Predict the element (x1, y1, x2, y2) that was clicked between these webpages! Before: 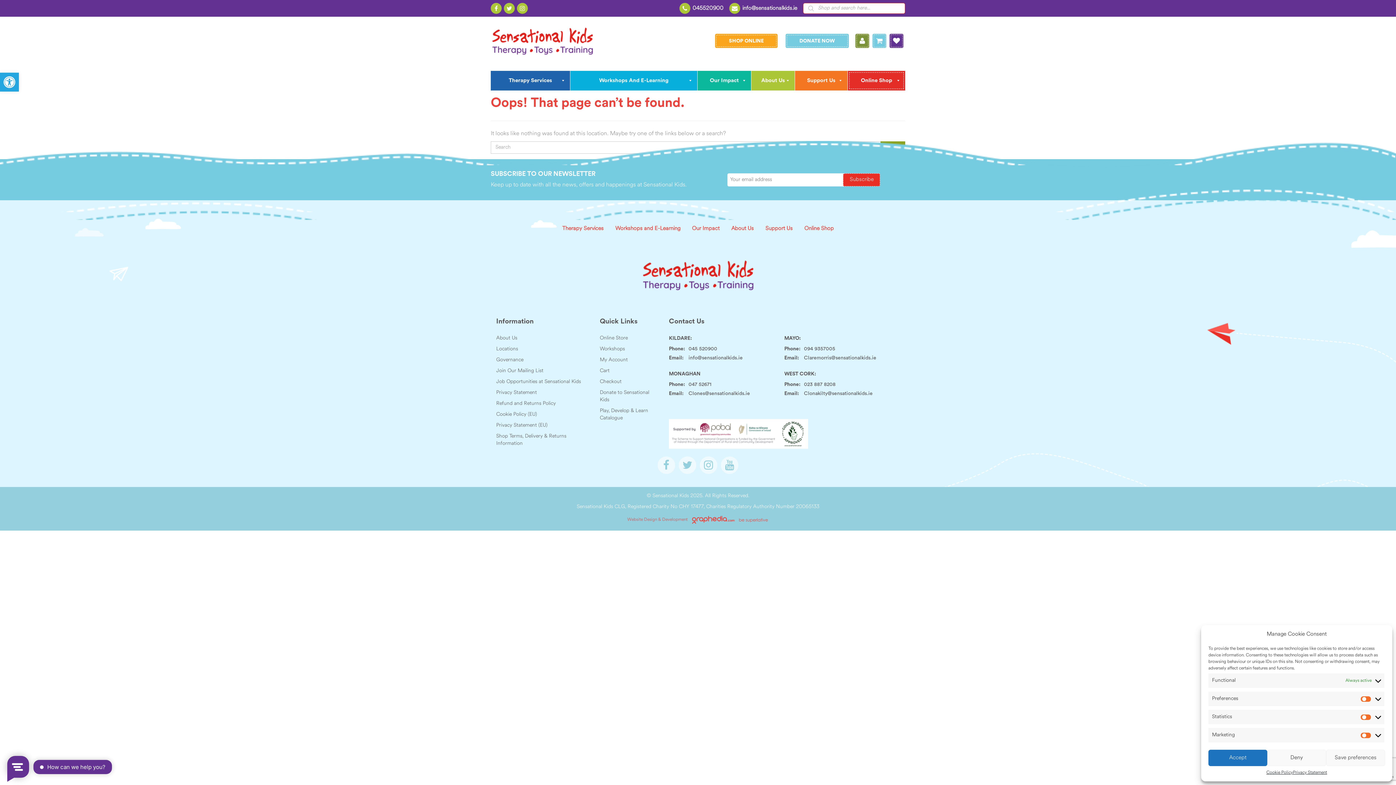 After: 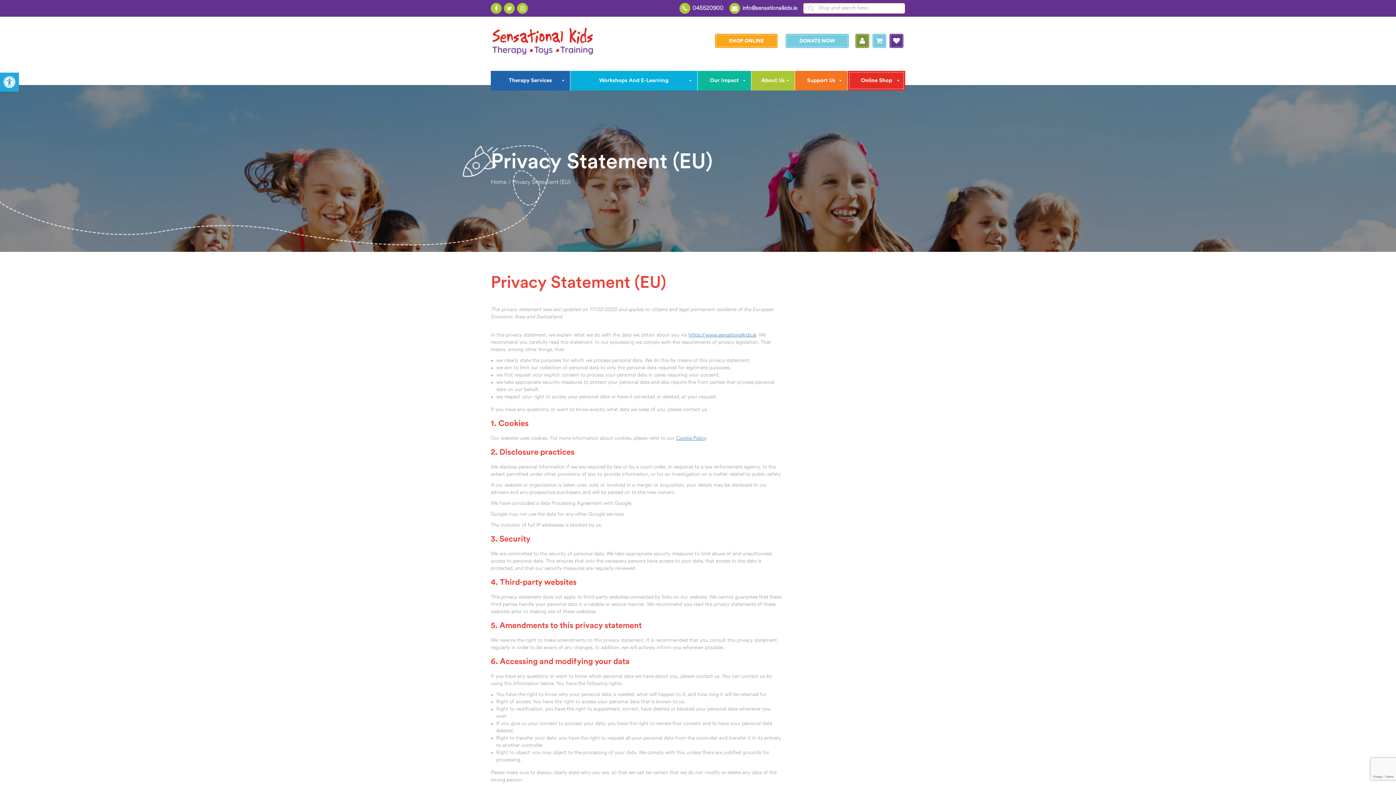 Action: label: Privacy Statement bbox: (1293, 770, 1327, 776)